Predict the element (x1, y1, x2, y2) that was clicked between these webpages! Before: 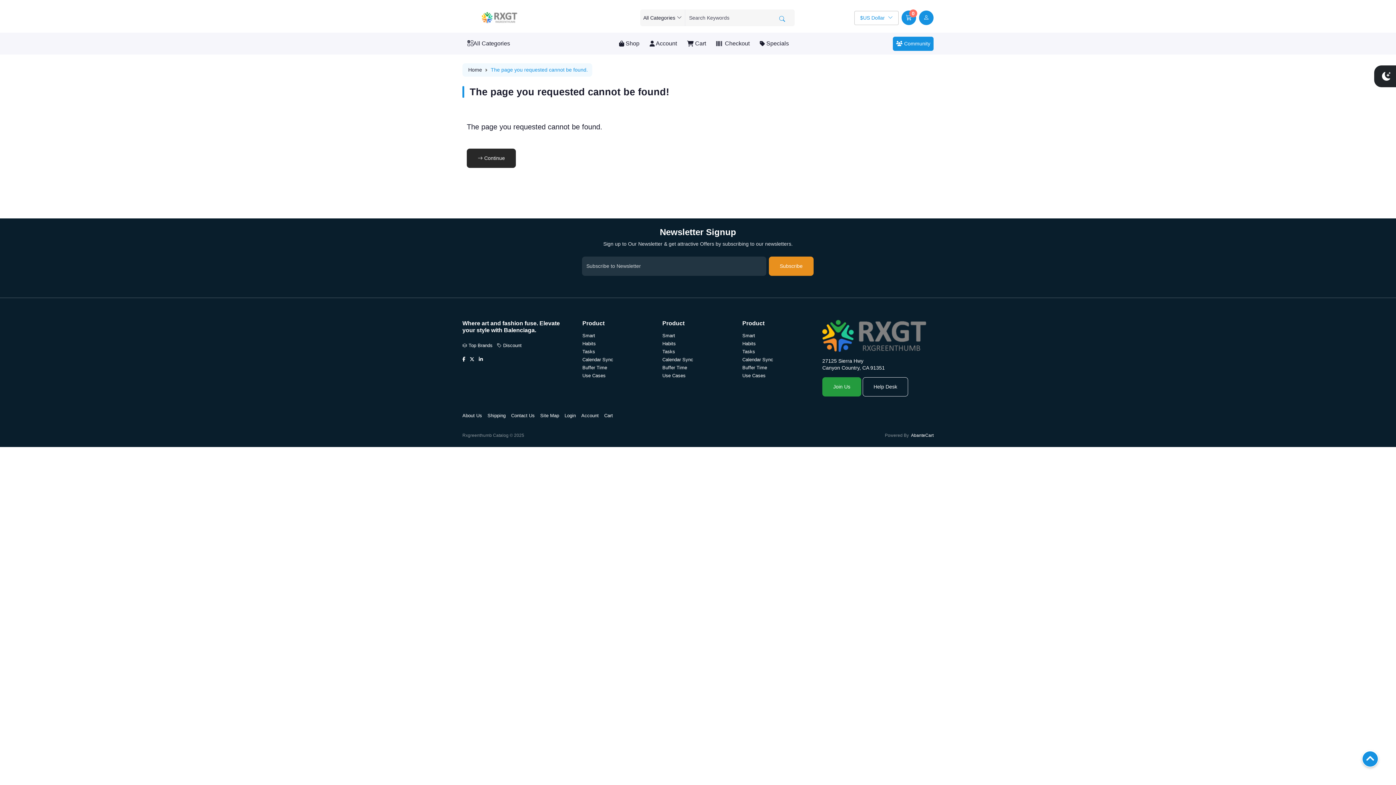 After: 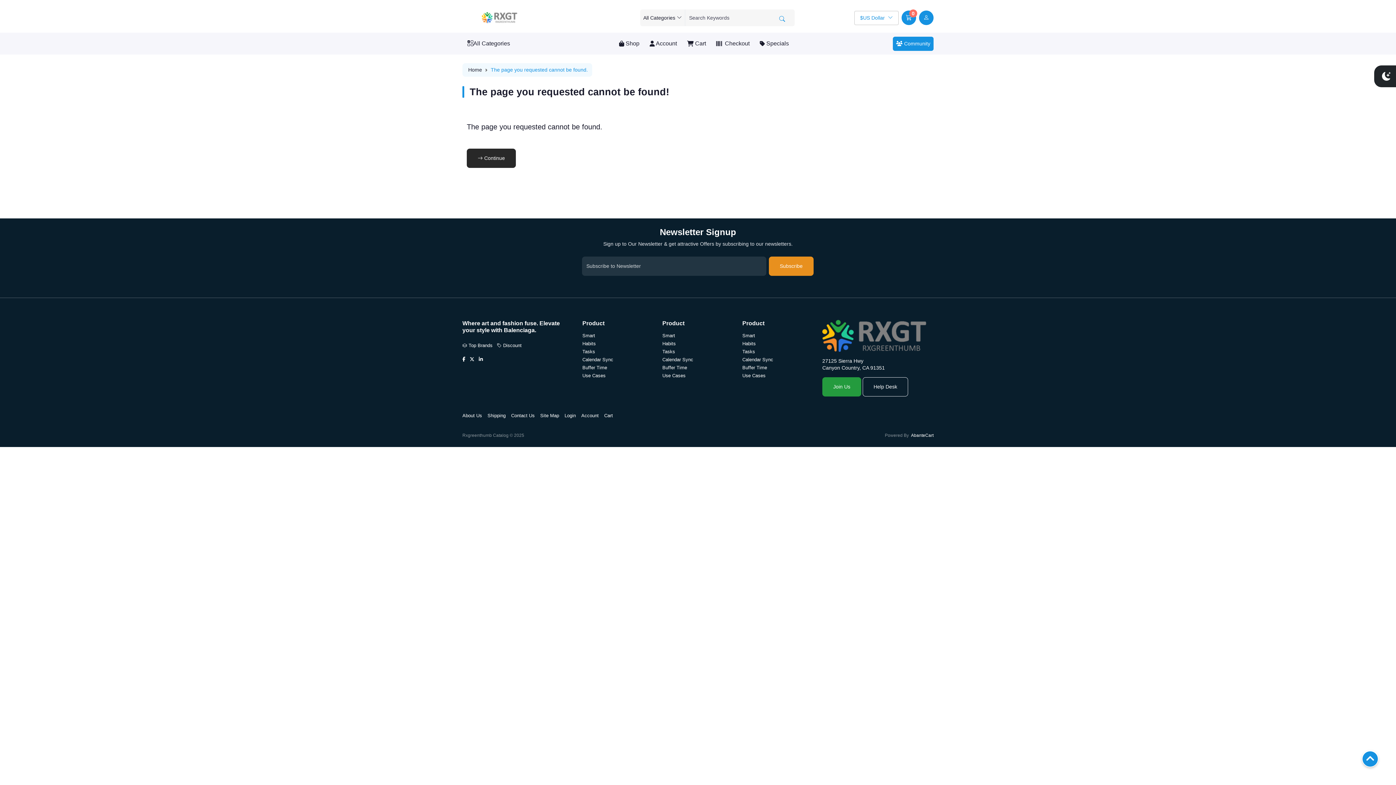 Action: bbox: (582, 364, 653, 370) label: Buffer Time